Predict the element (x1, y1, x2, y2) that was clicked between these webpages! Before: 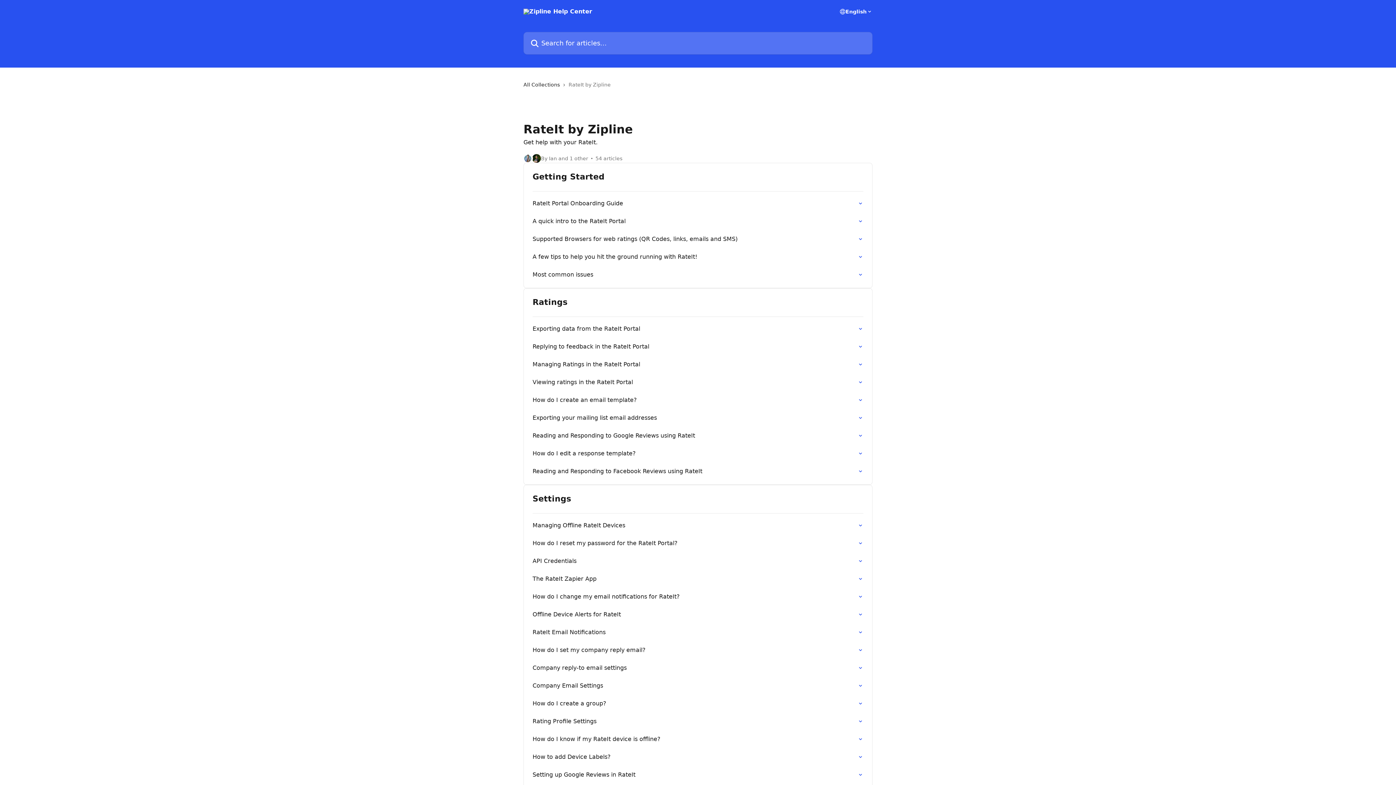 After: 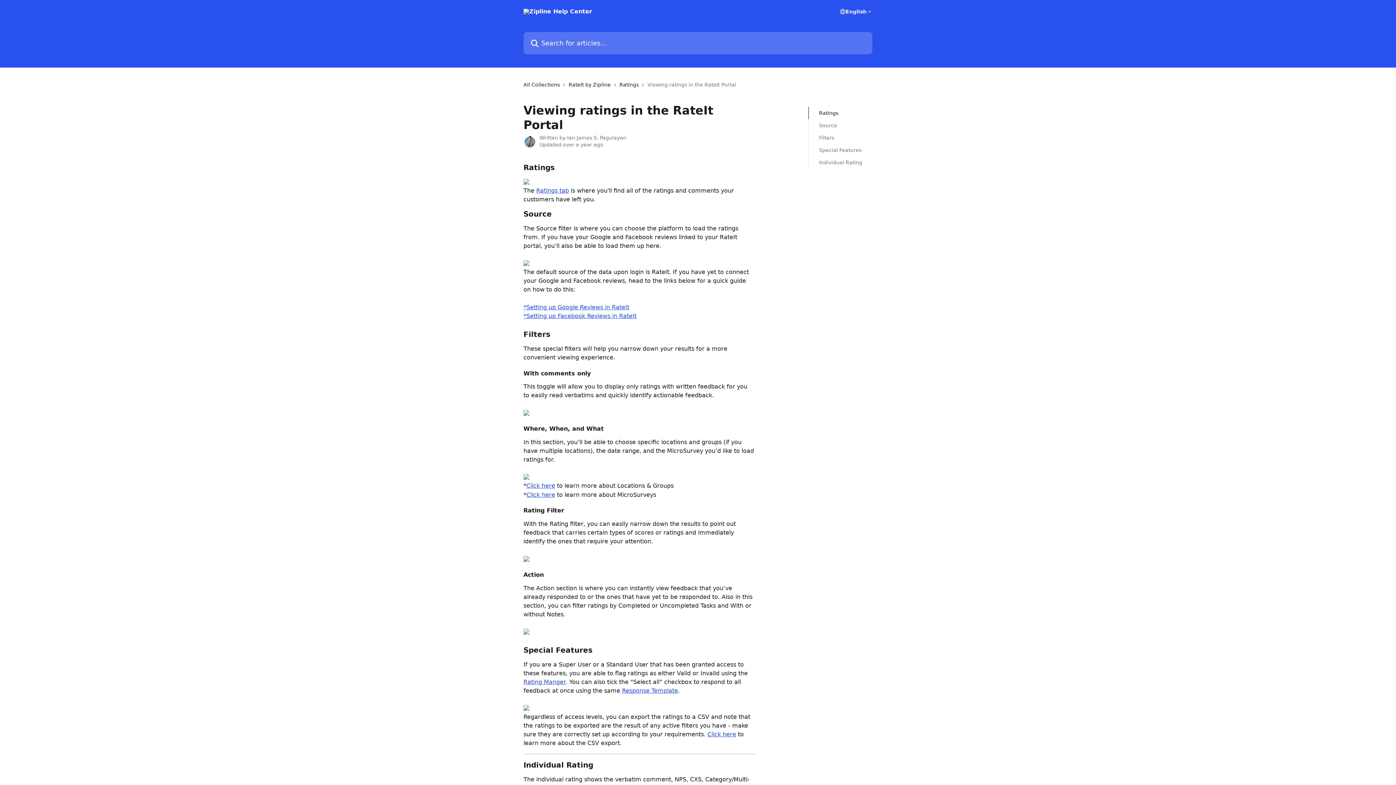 Action: bbox: (528, 373, 868, 391) label: Viewing ratings in the RateIt Portal